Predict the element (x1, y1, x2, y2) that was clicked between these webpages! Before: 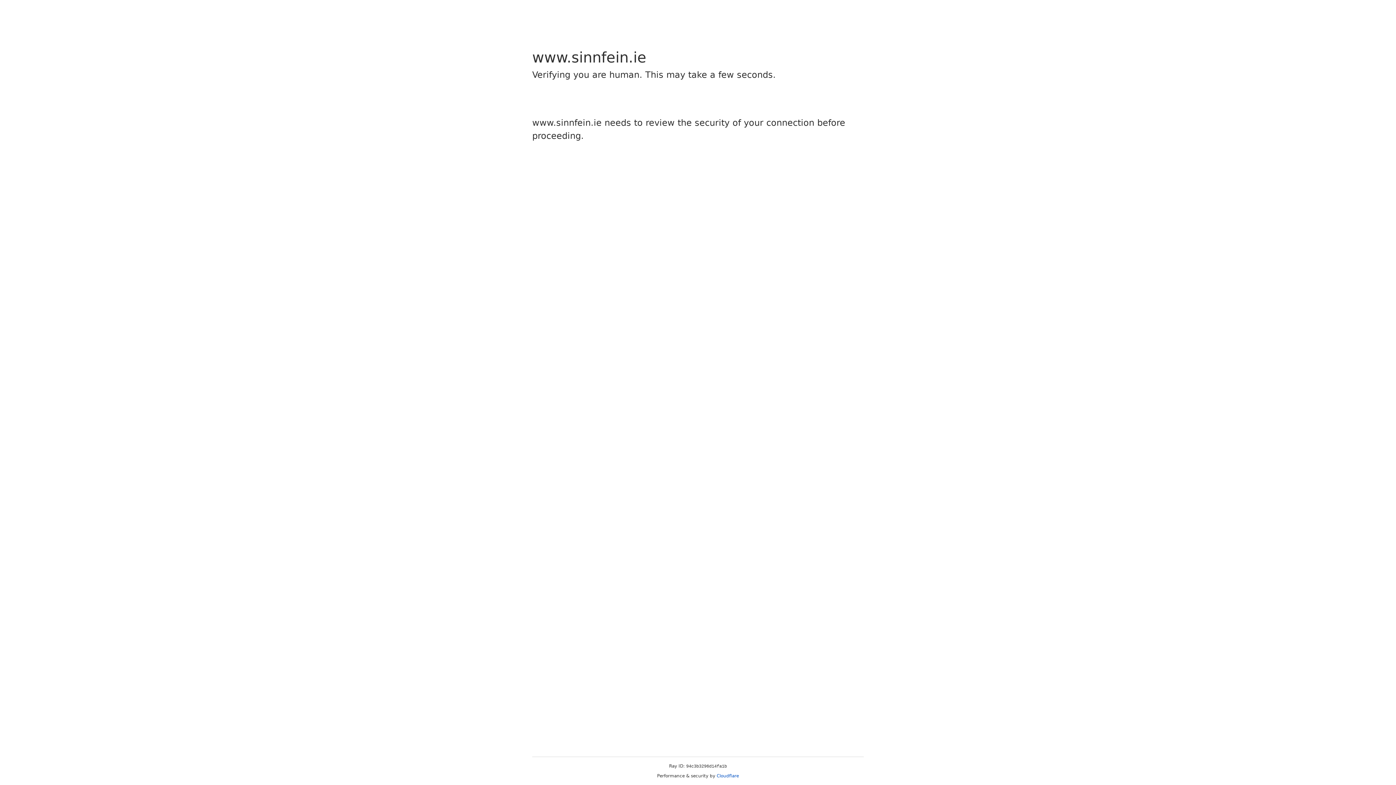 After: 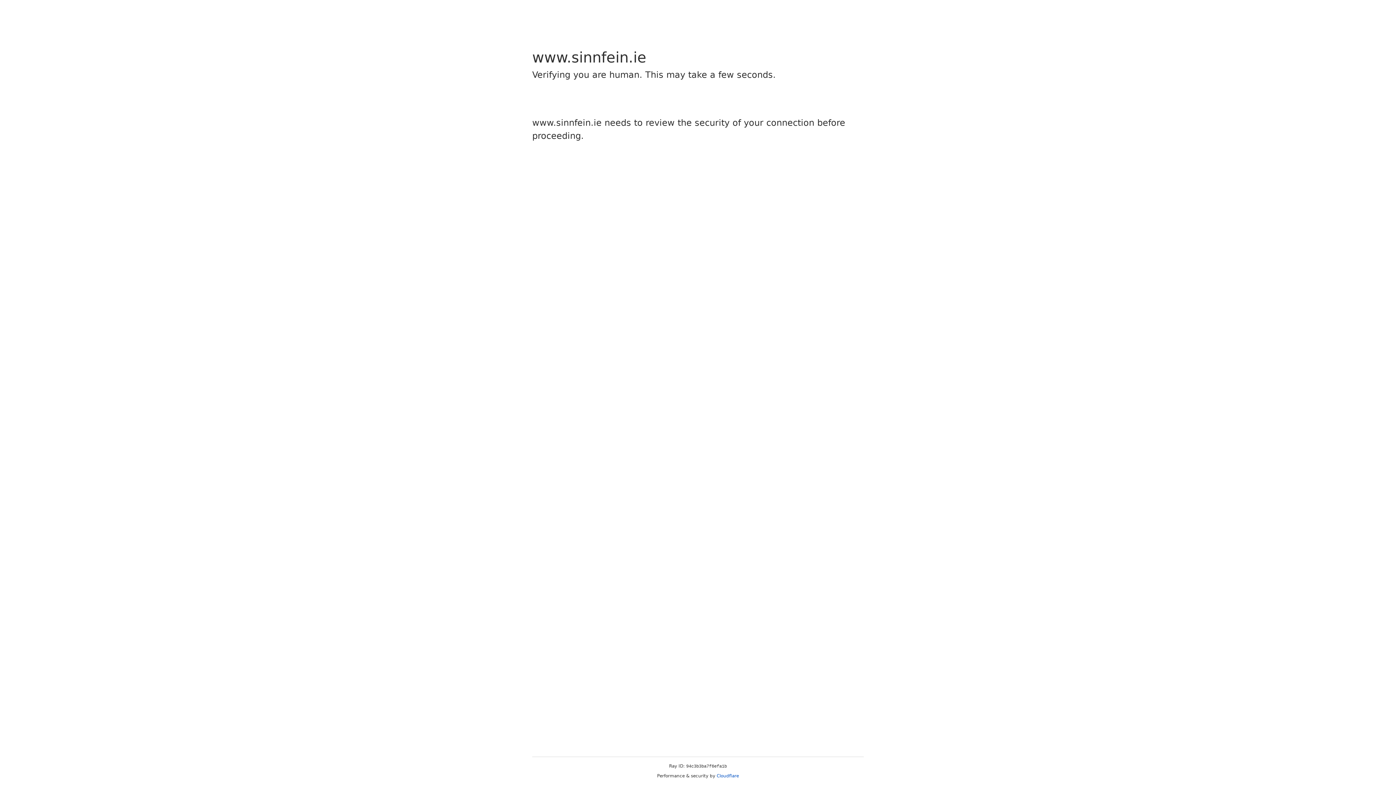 Action: bbox: (716, 773, 739, 778) label: Cloudflare